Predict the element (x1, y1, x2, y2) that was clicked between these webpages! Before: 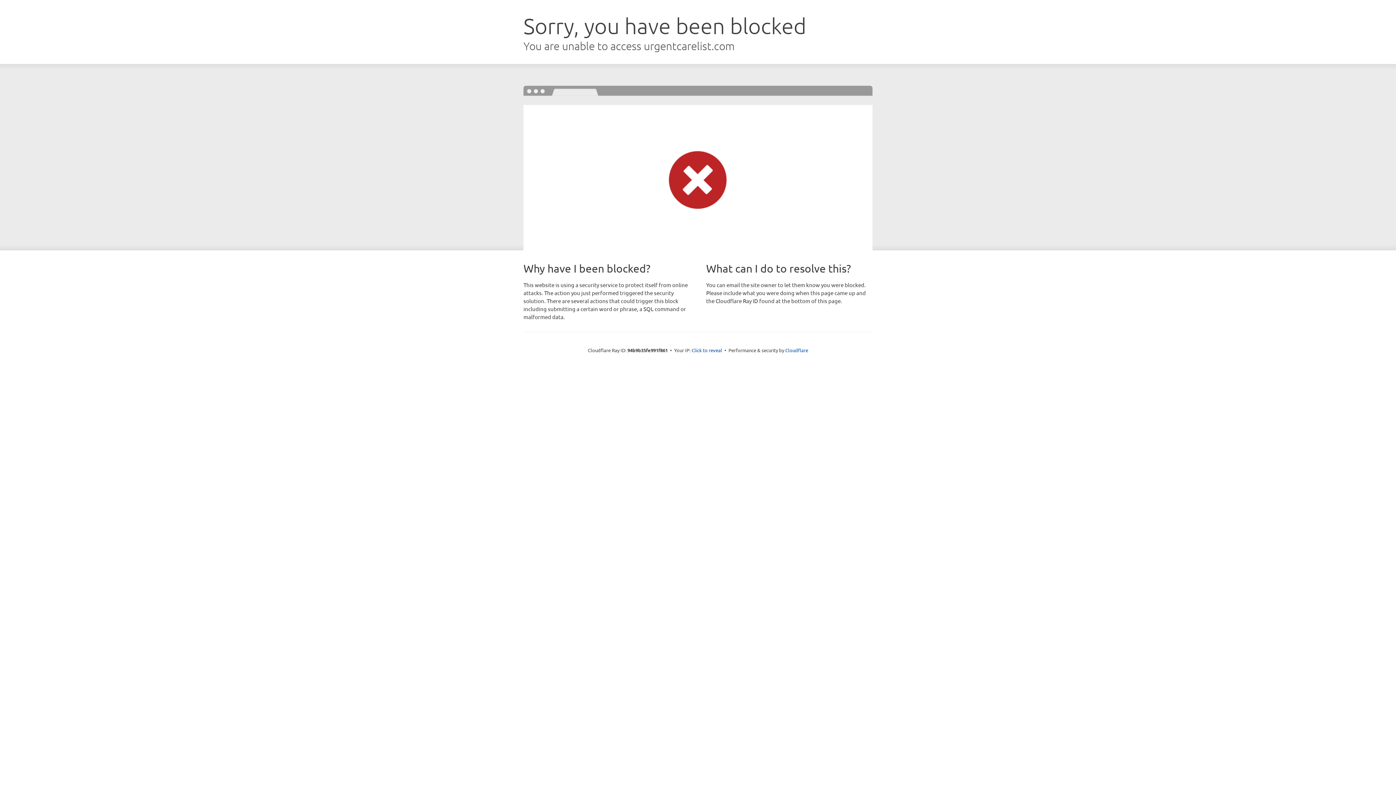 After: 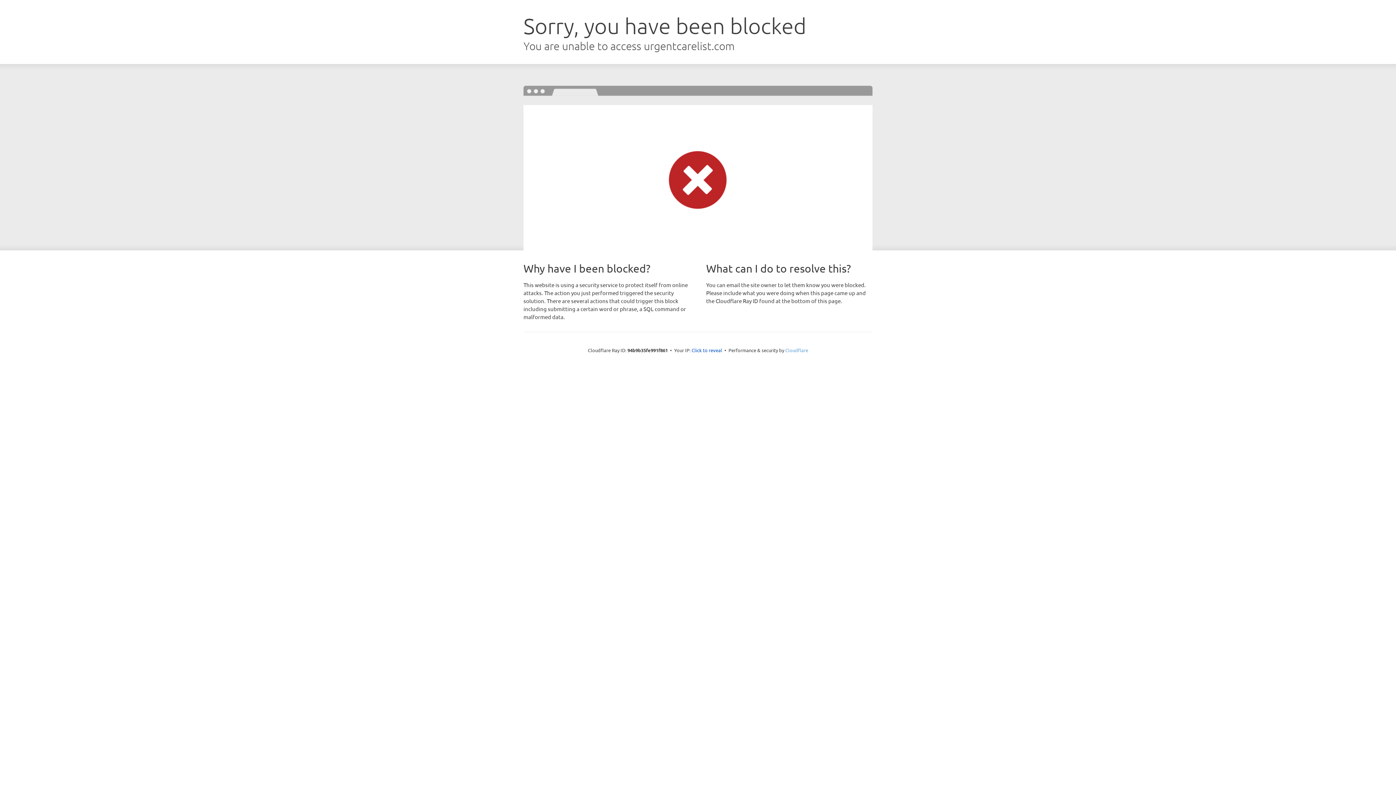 Action: label: Cloudflare bbox: (785, 347, 808, 353)